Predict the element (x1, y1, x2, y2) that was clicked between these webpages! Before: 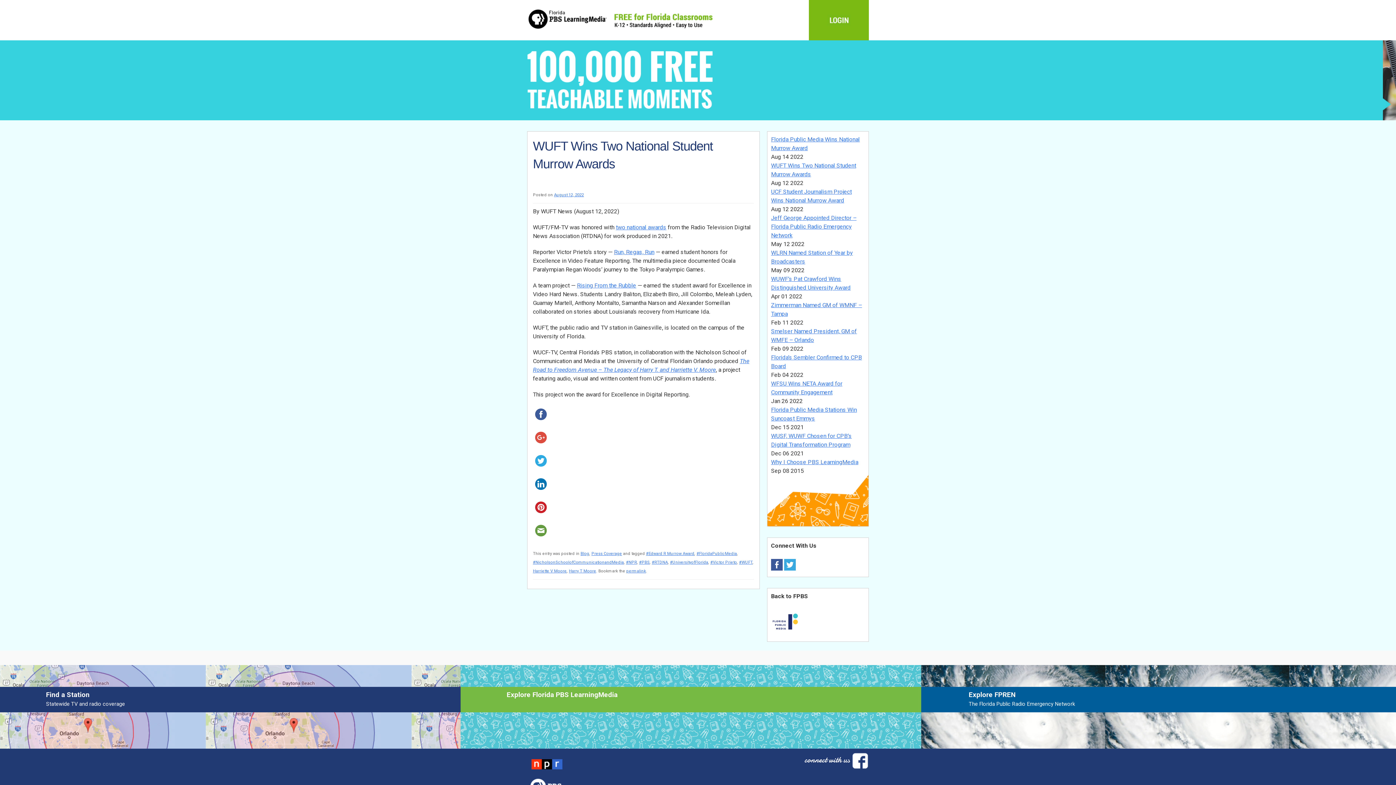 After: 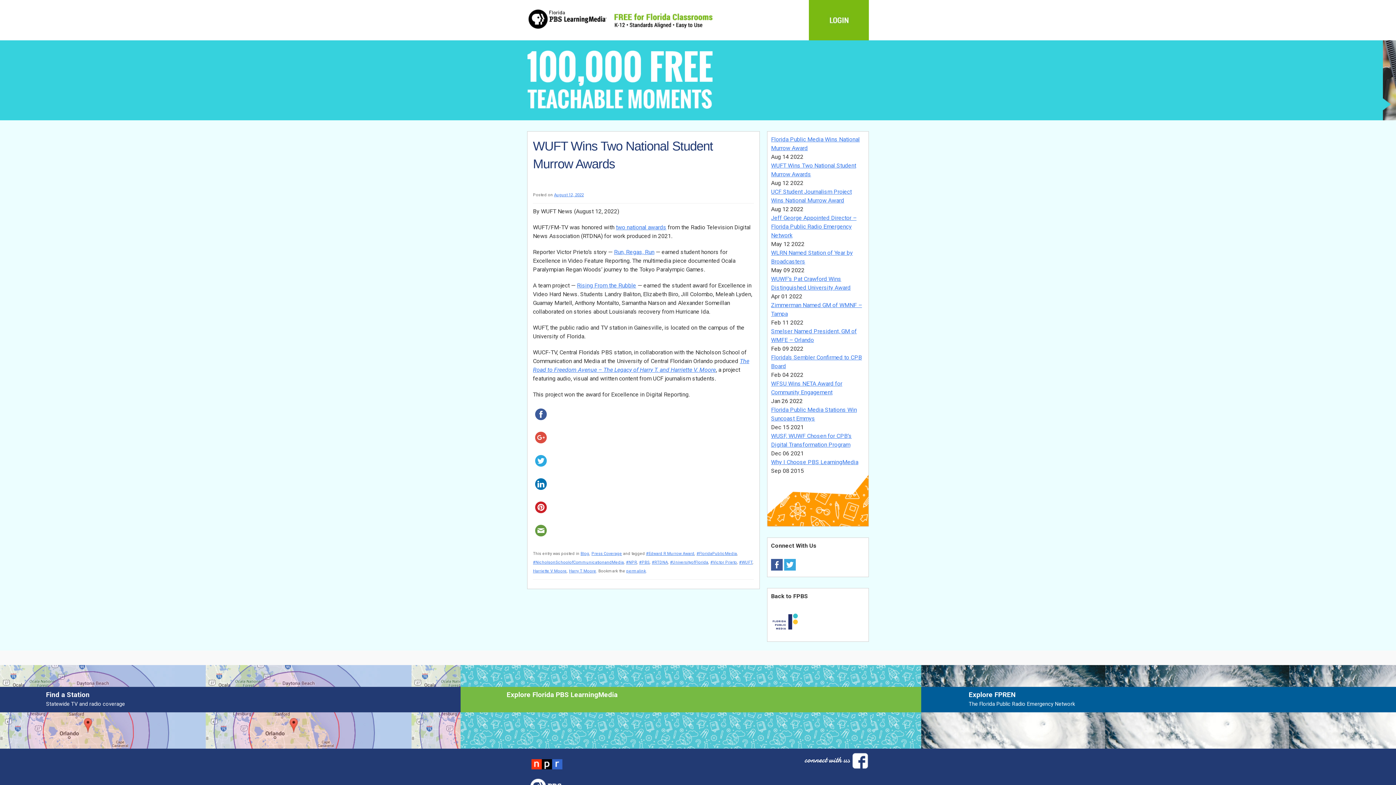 Action: bbox: (809, 0, 869, 40)